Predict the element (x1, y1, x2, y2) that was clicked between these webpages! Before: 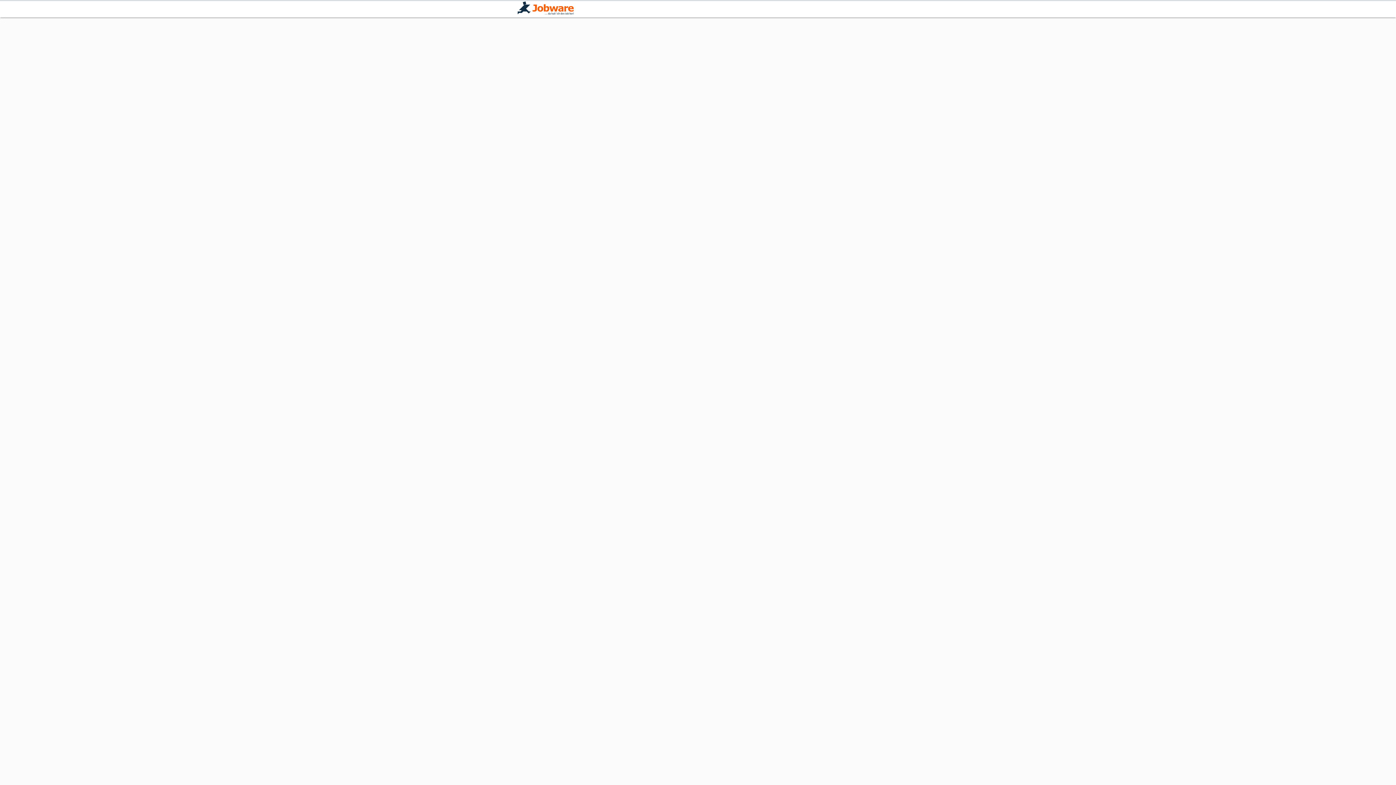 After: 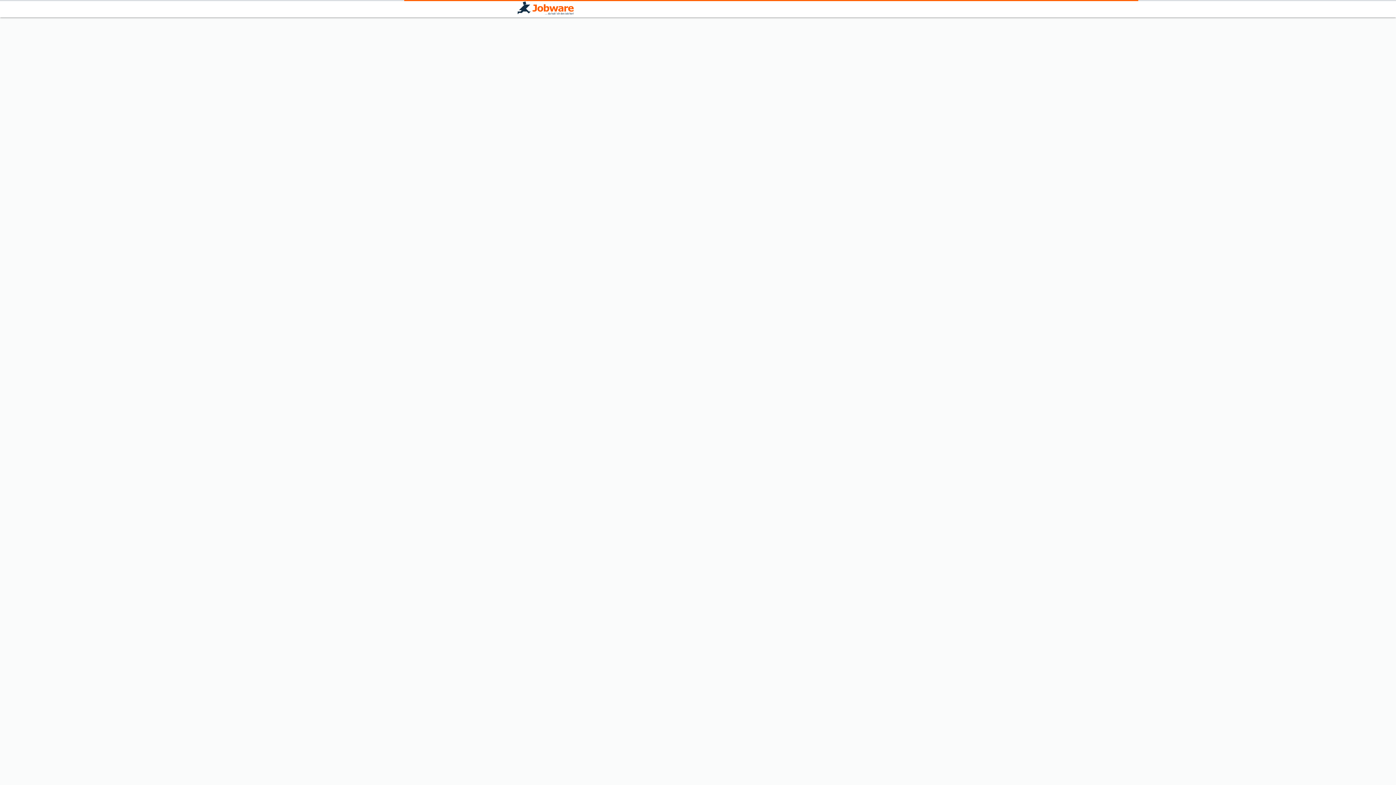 Action: bbox: (517, 1, 573, 16)